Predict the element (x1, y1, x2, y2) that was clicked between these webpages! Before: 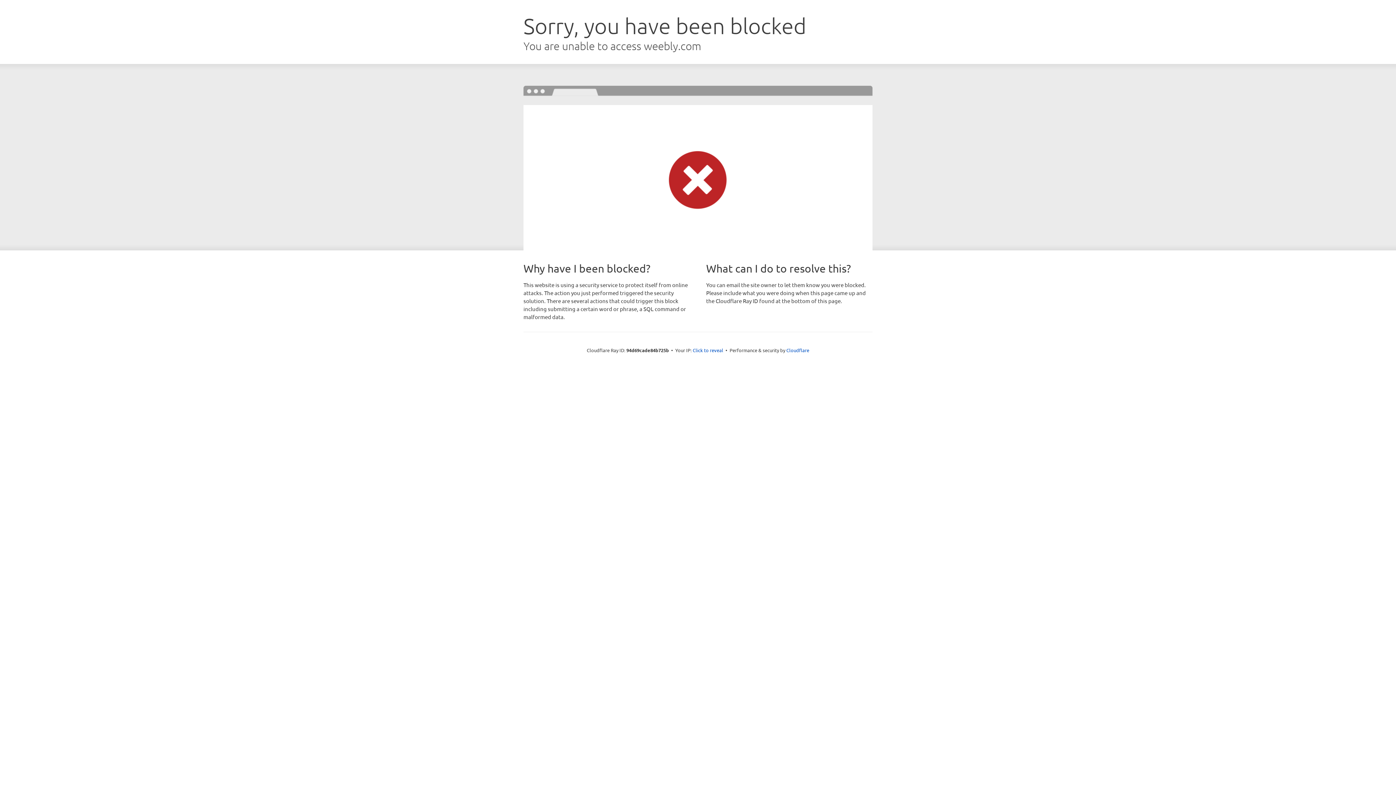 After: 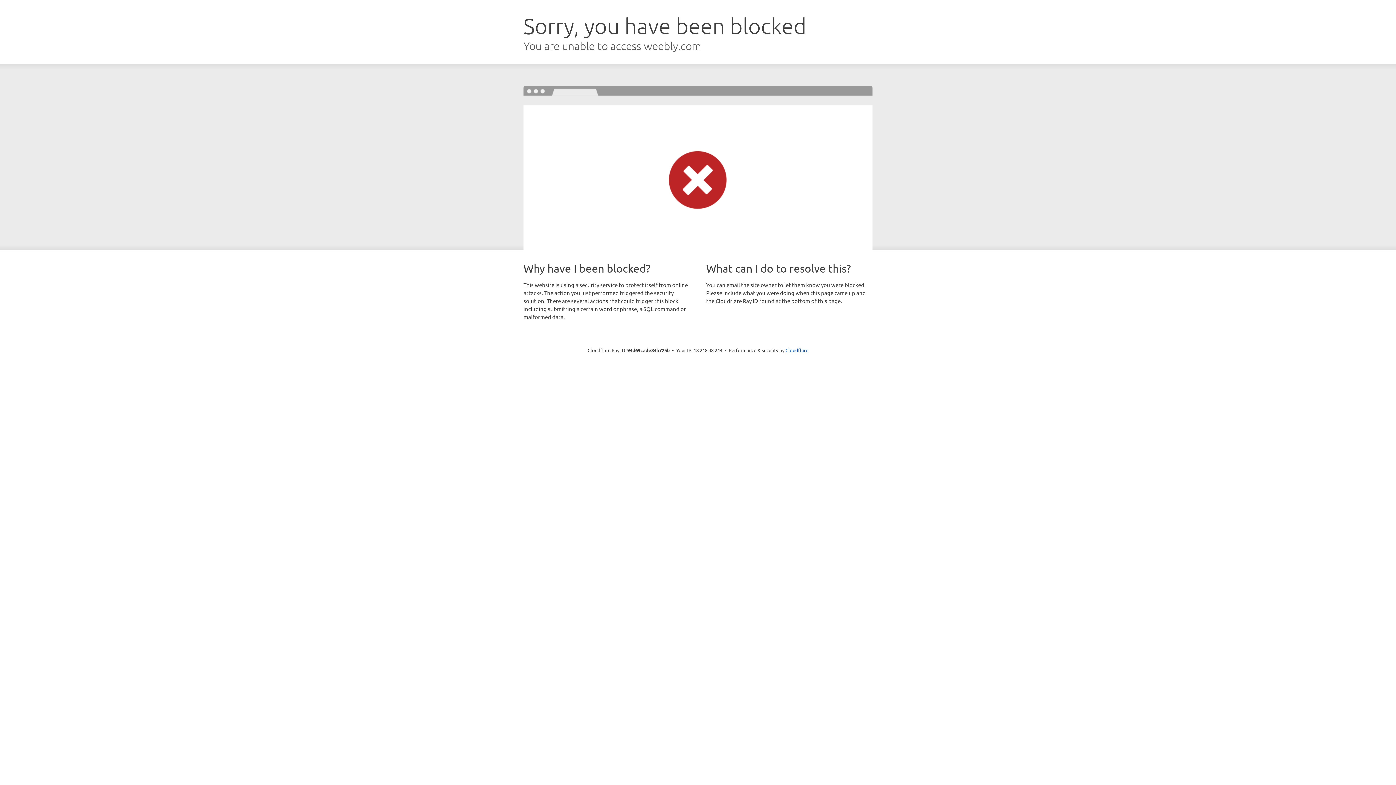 Action: label: Click to reveal bbox: (692, 346, 723, 353)